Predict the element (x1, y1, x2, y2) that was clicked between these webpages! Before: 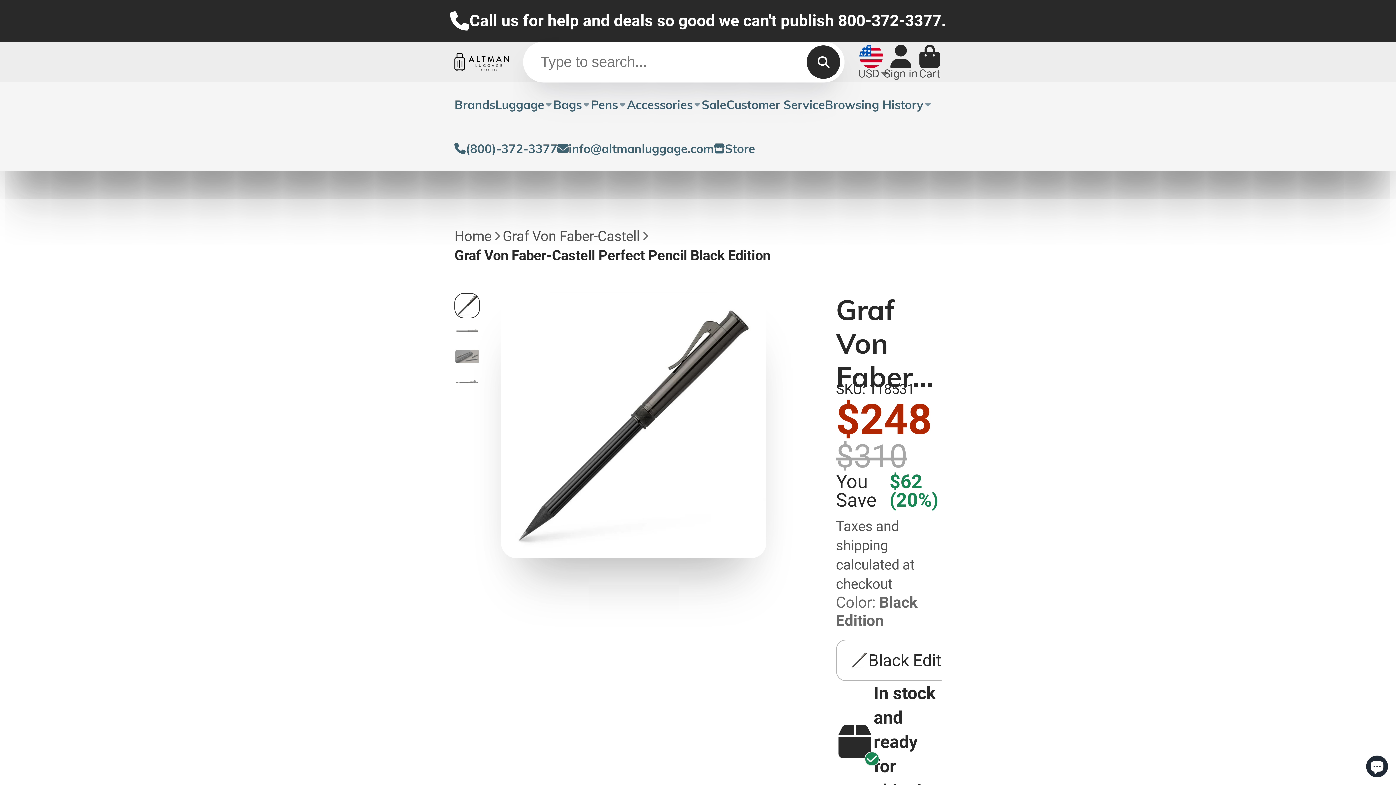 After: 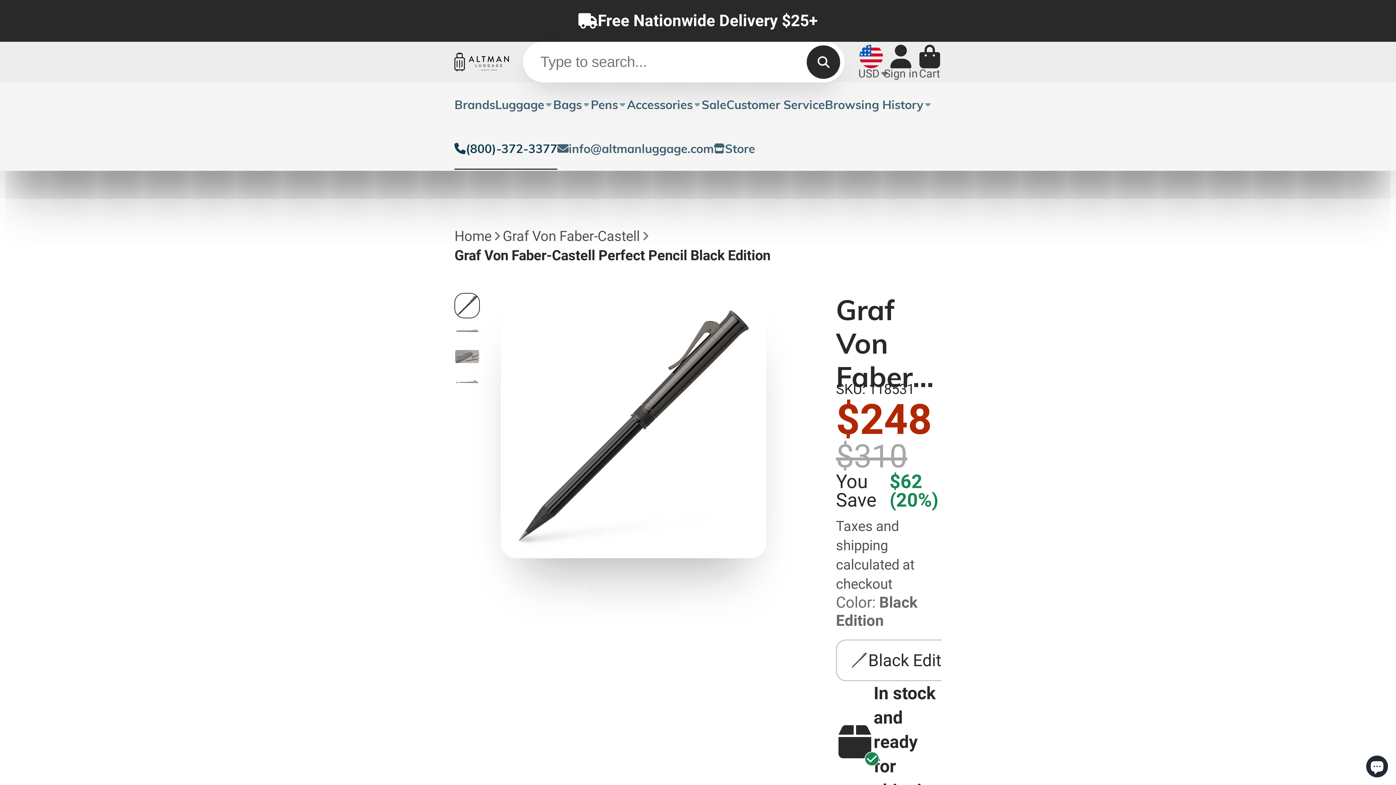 Action: bbox: (454, 126, 557, 170) label: (800)-372-3377